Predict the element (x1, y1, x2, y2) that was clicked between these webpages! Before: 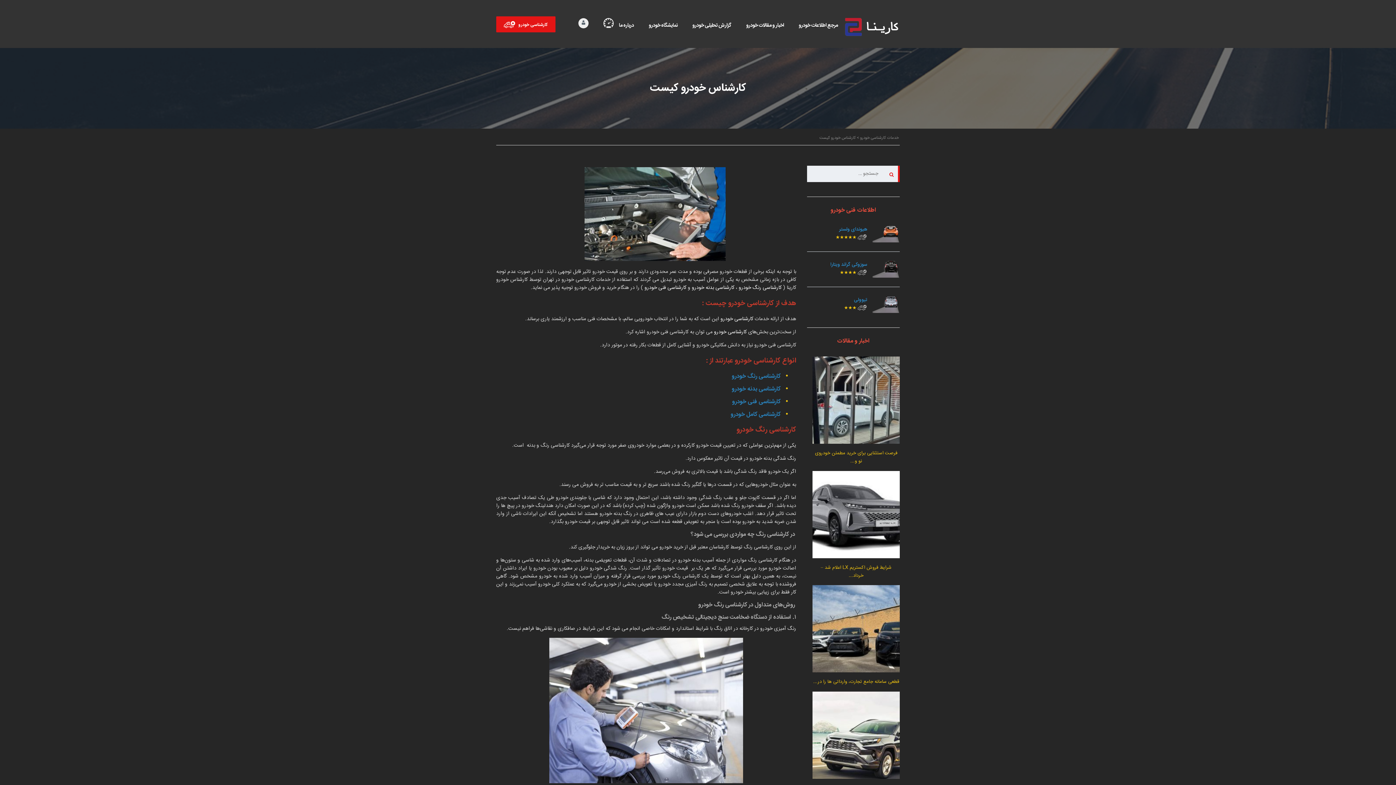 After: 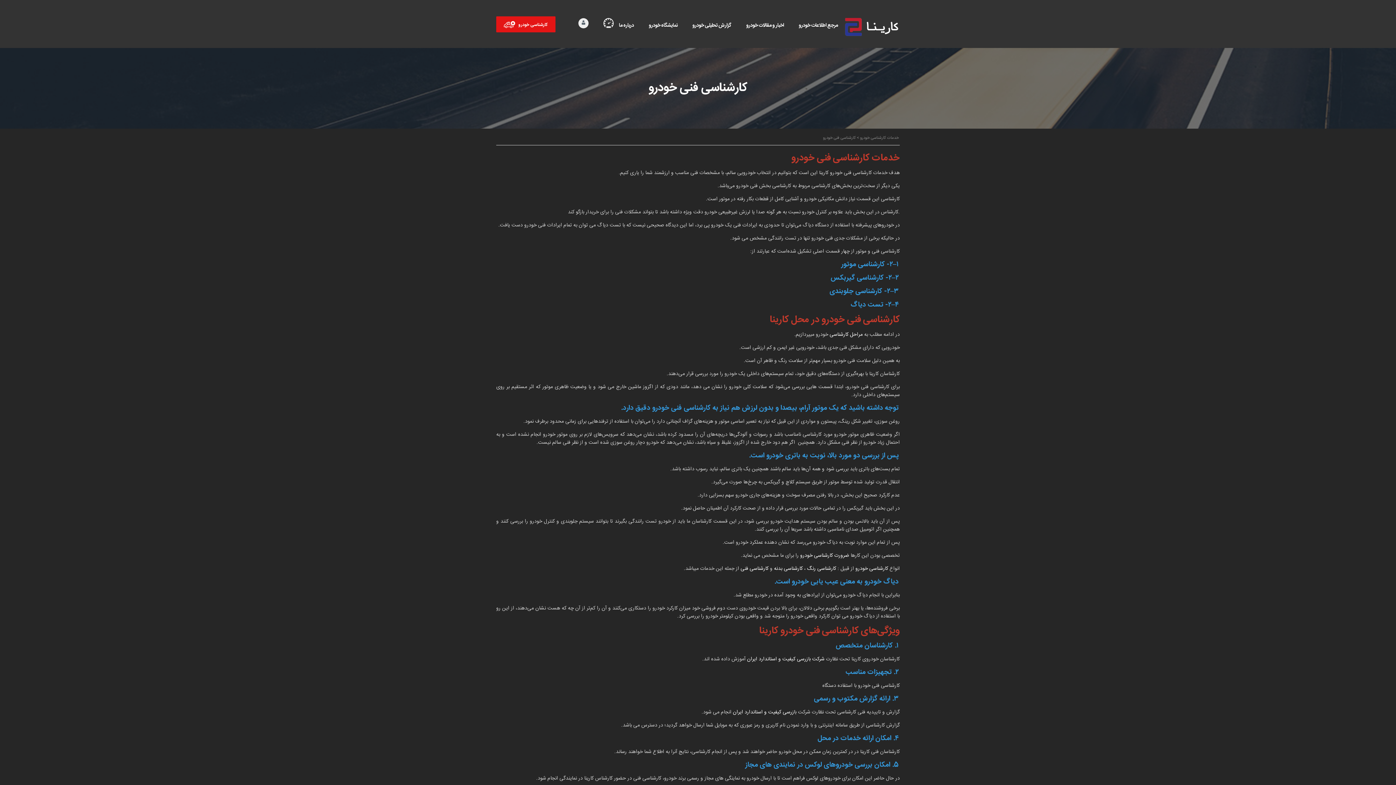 Action: label: کارشناسی فنی خودرو bbox: (644, 283, 686, 292)